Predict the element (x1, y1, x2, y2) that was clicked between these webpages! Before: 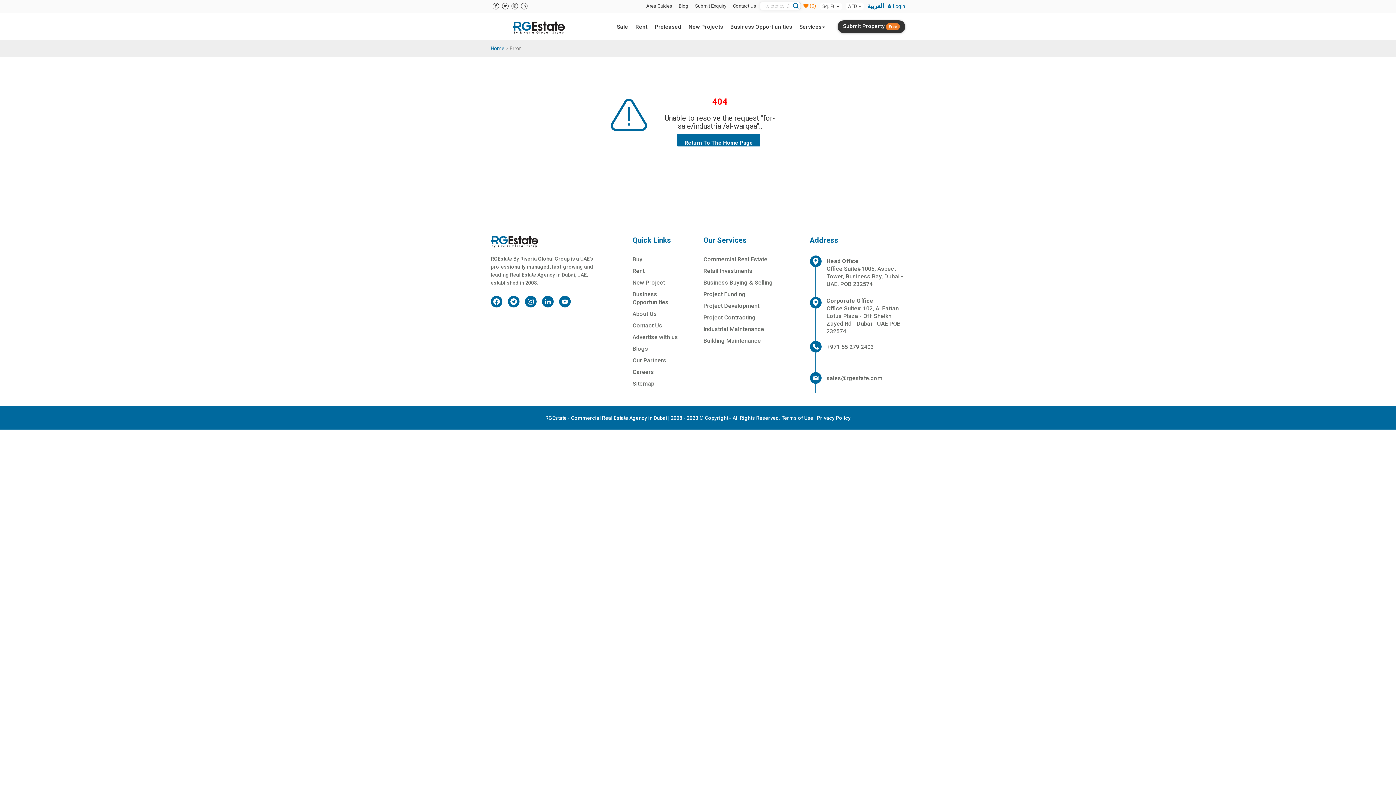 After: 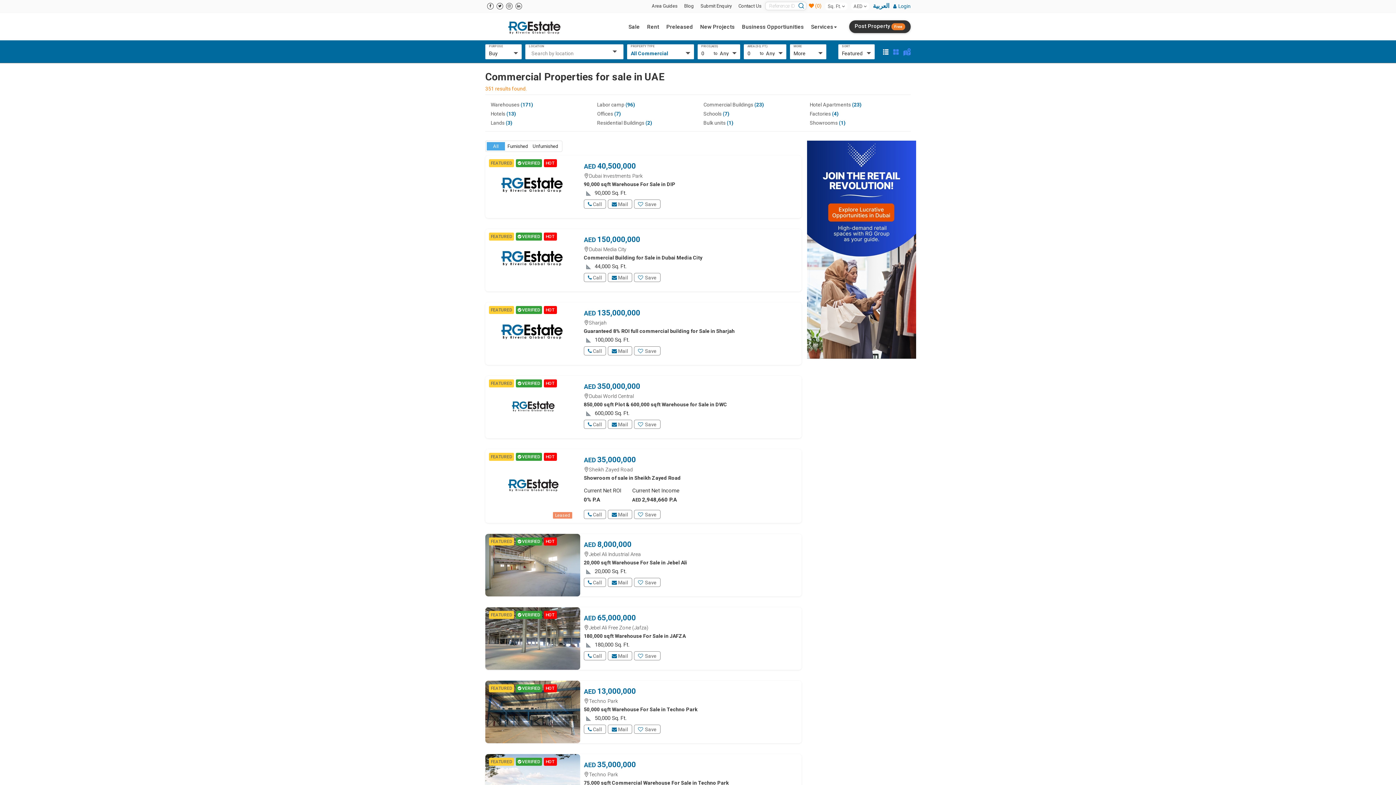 Action: bbox: (703, 256, 767, 262) label: Commercial Real Estate